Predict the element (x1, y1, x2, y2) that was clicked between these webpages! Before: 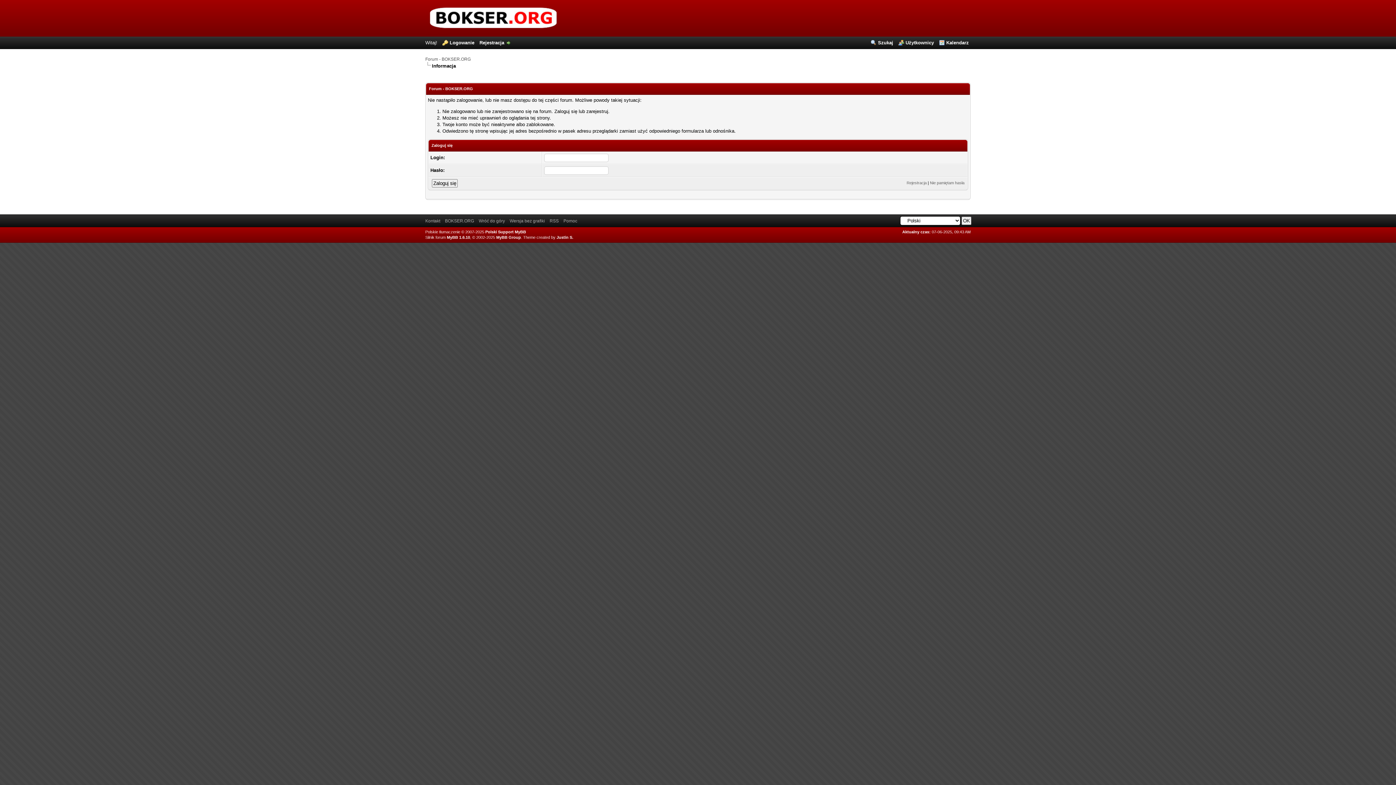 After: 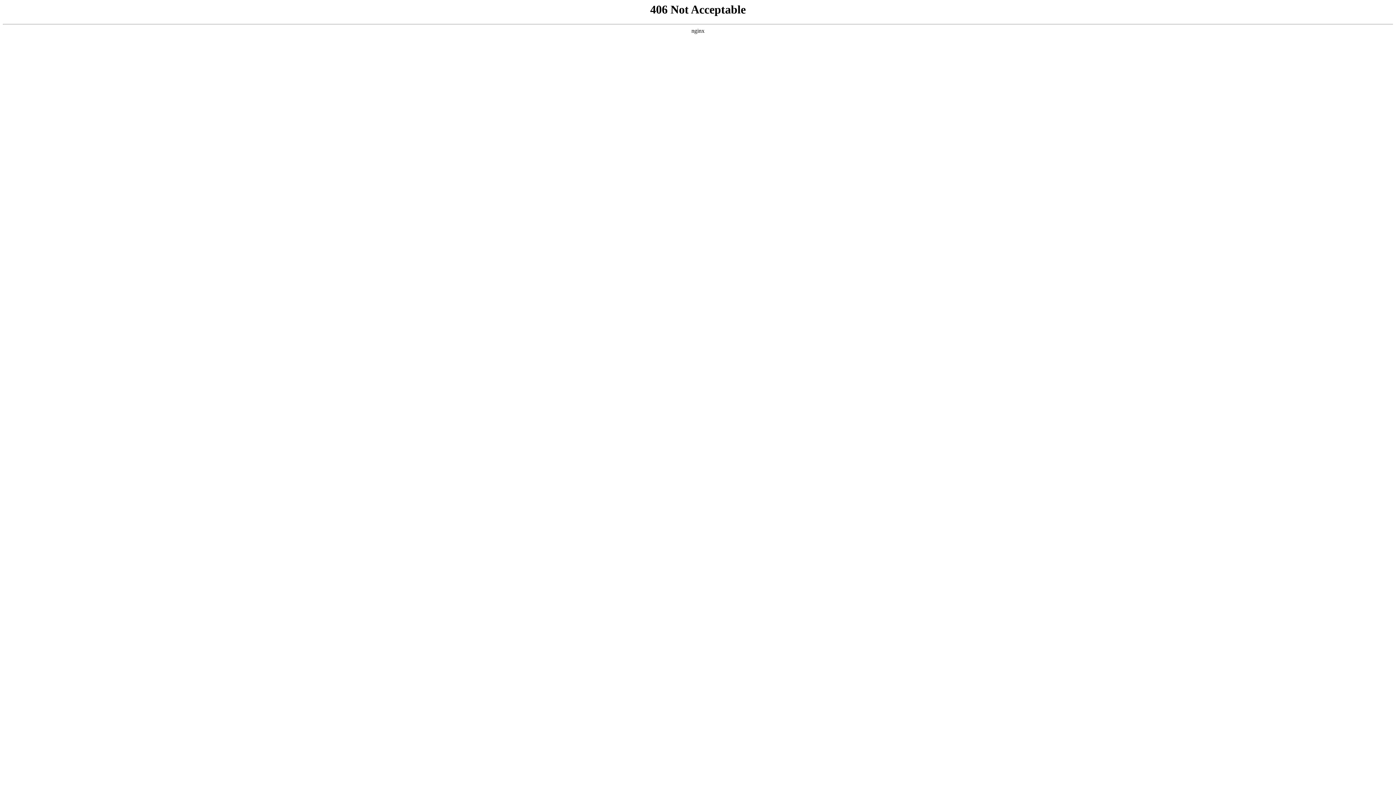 Action: bbox: (485, 229, 526, 234) label: Polski Support MyBB